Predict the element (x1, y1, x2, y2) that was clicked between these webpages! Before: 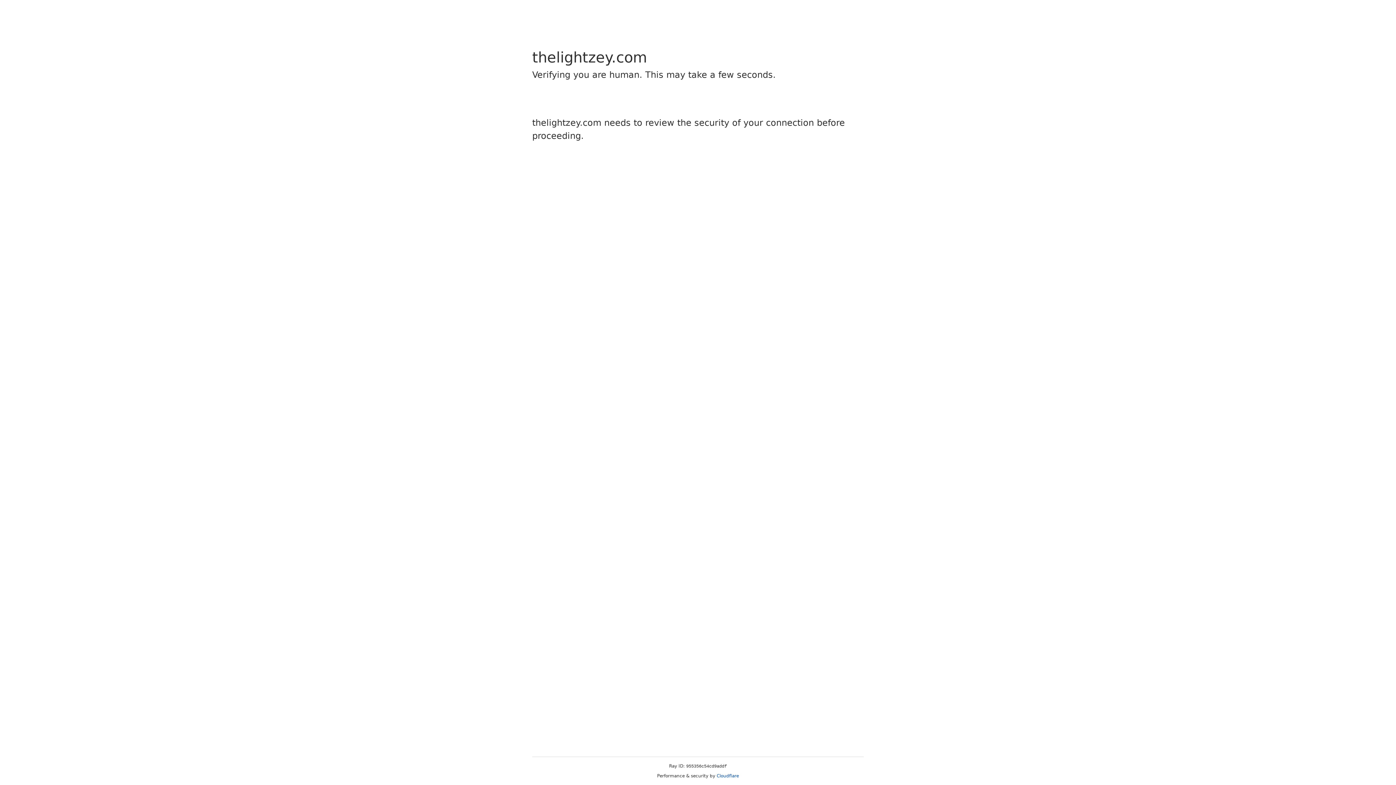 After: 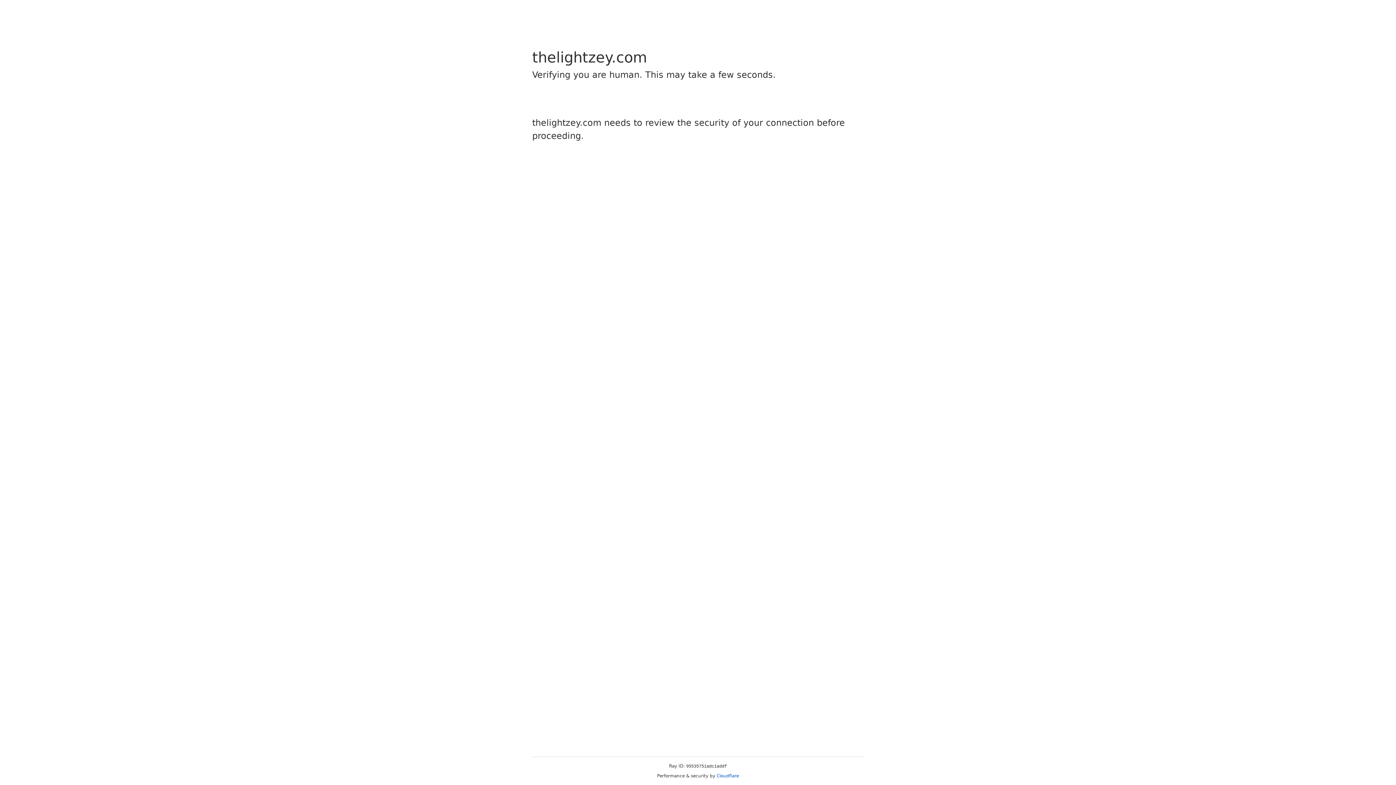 Action: bbox: (716, 773, 739, 778) label: Cloudflare